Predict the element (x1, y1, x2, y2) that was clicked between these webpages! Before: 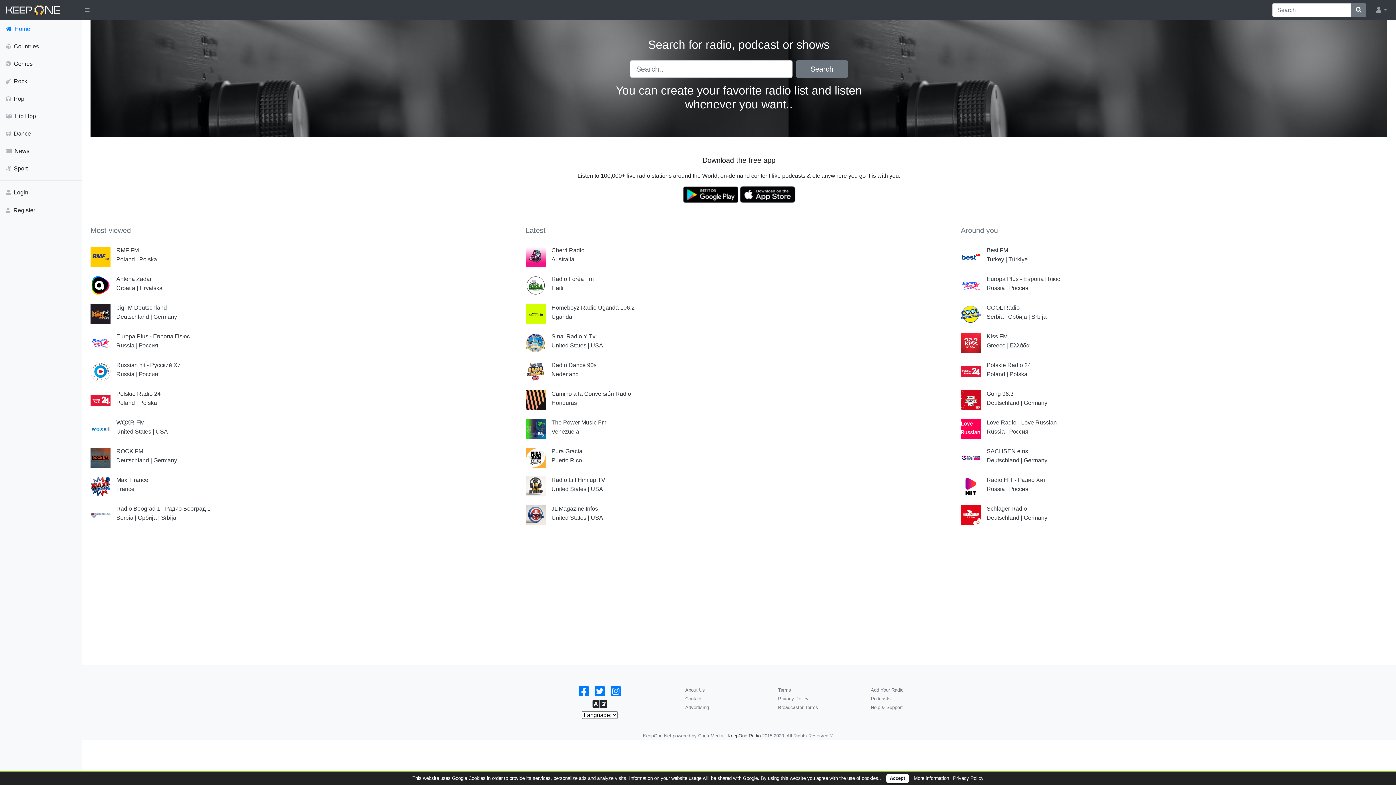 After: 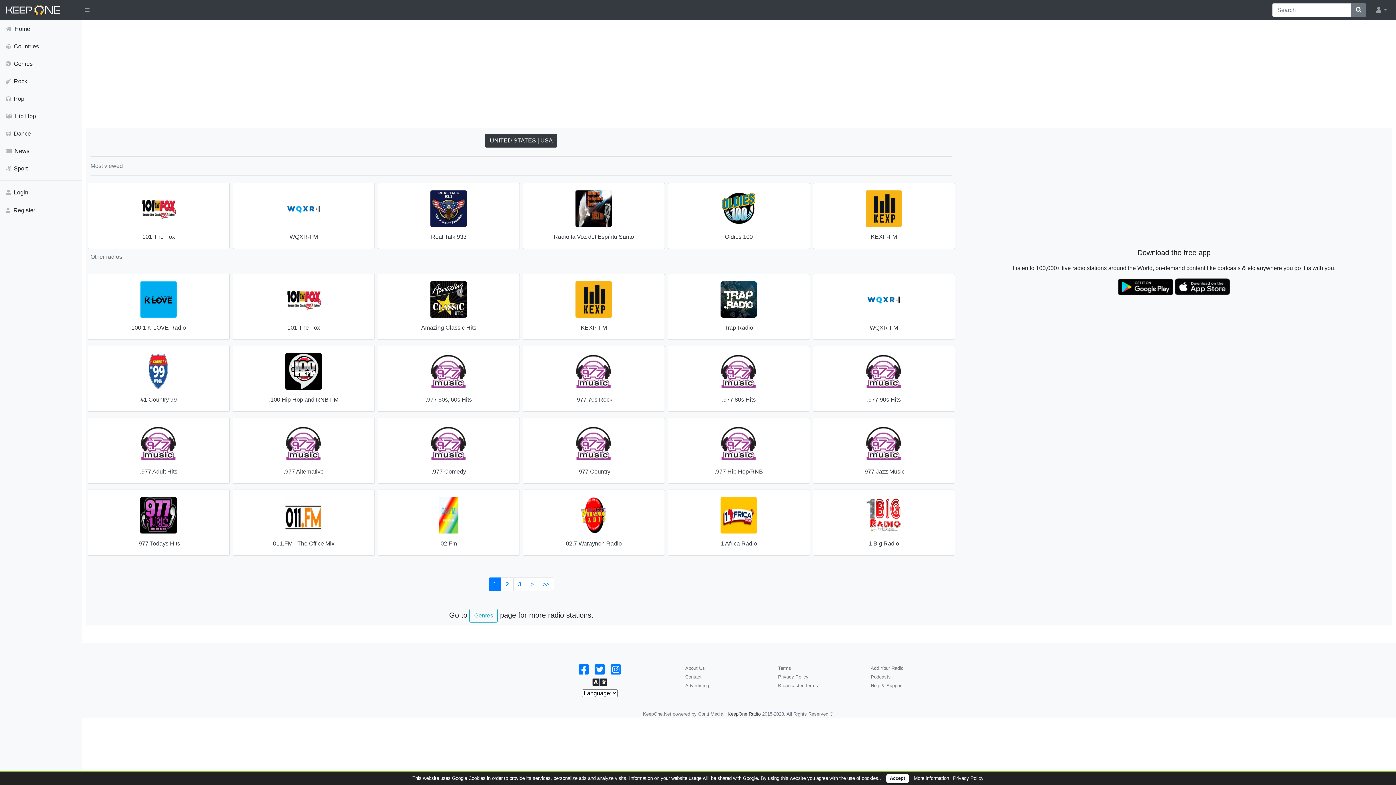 Action: bbox: (551, 486, 603, 492) label: United States | USA